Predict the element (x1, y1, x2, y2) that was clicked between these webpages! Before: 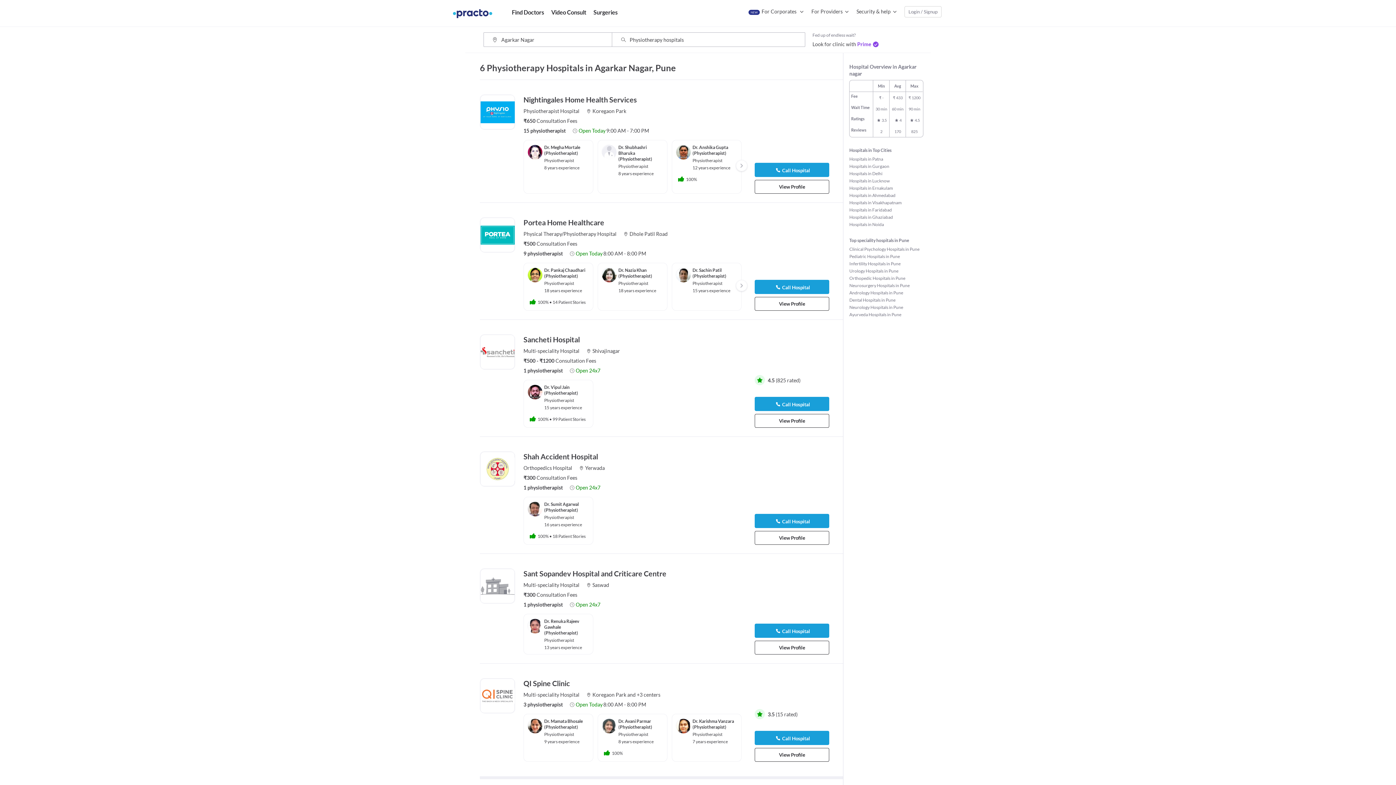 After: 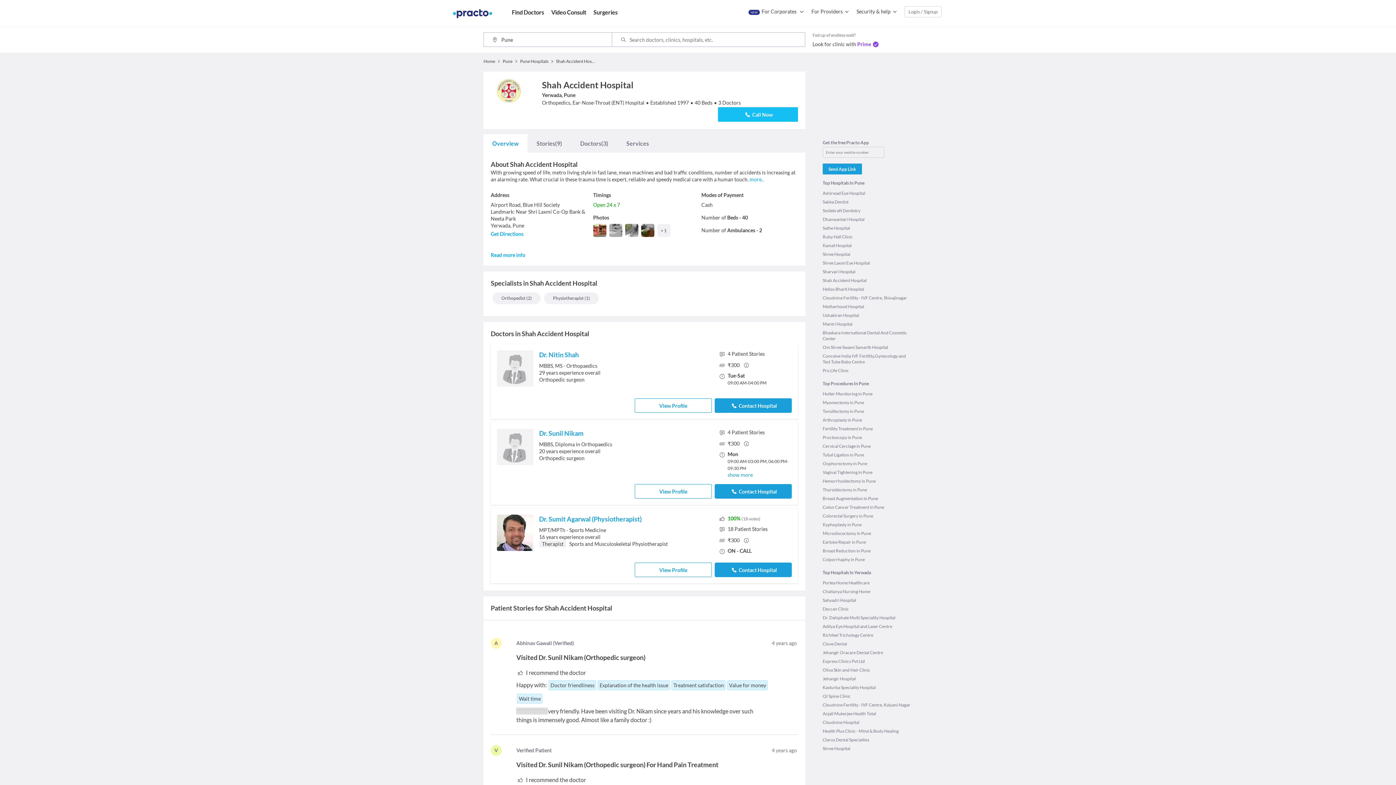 Action: bbox: (754, 531, 829, 545) label: View Profile